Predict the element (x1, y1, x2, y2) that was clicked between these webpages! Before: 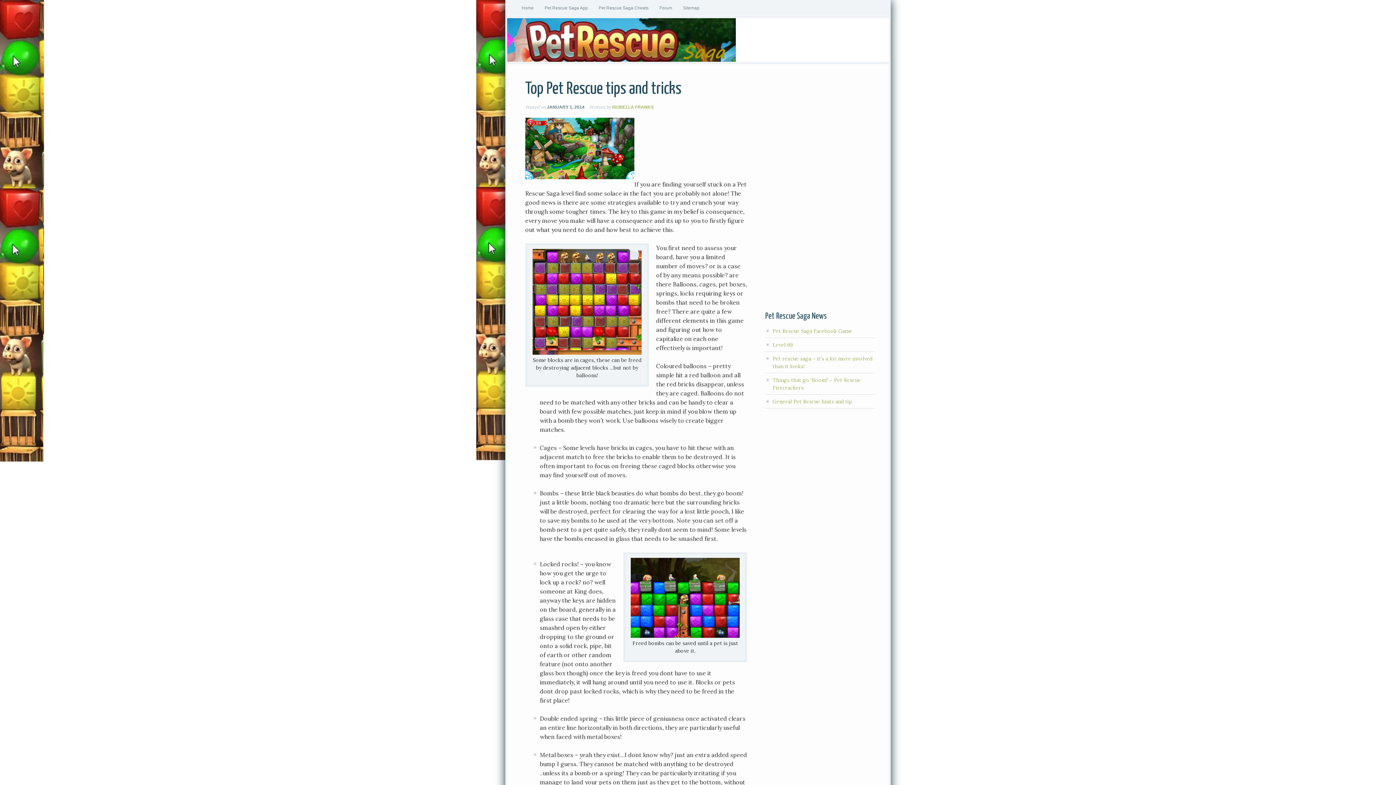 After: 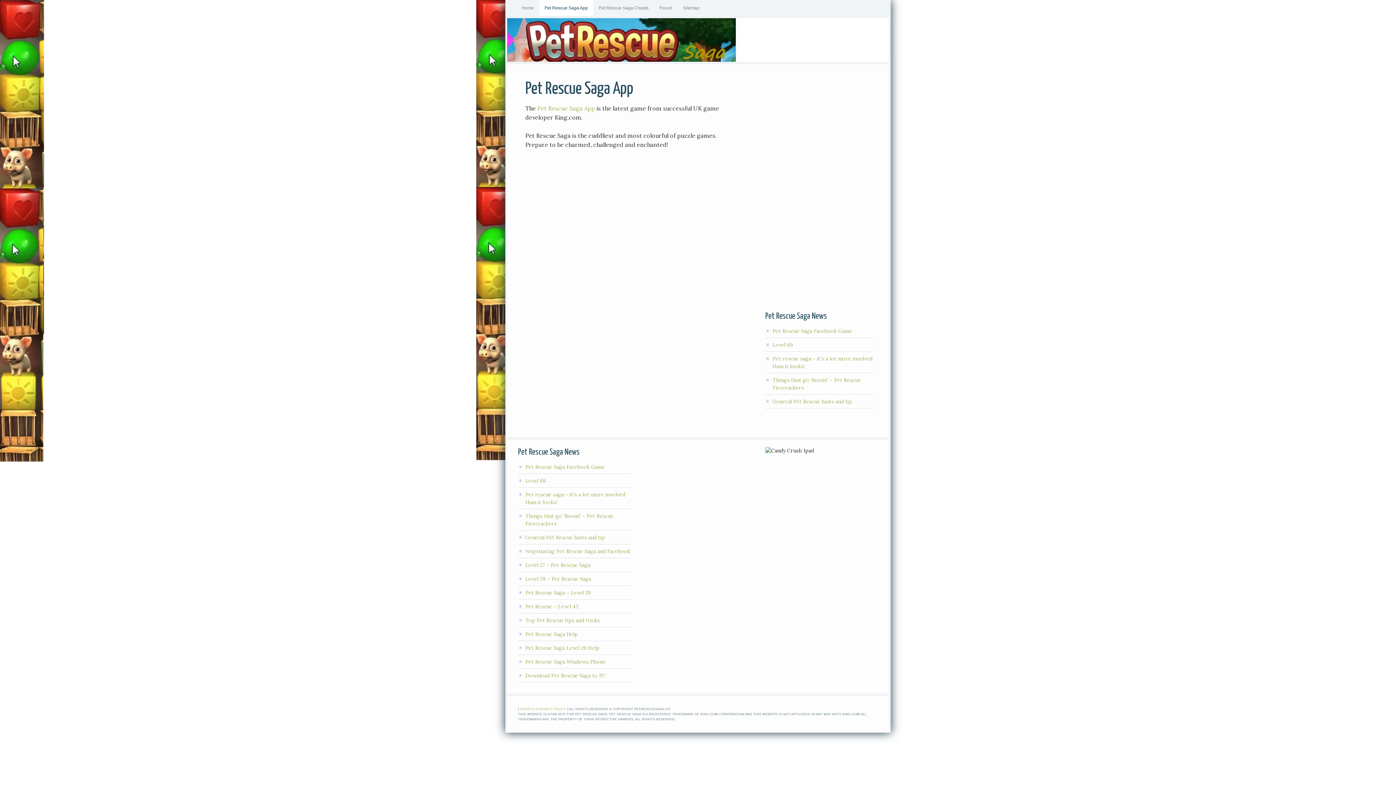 Action: label: Pet Rescue Saga App bbox: (539, 0, 593, 15)